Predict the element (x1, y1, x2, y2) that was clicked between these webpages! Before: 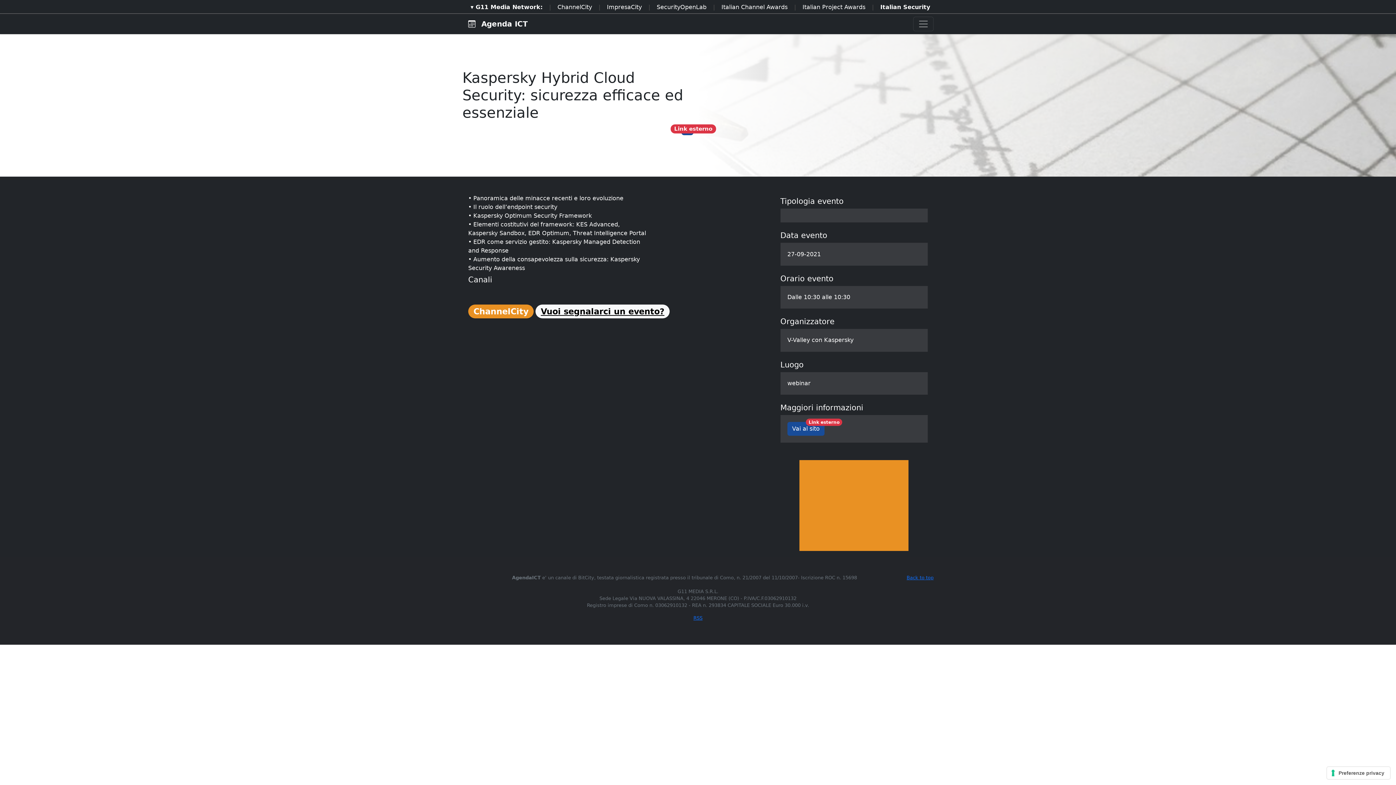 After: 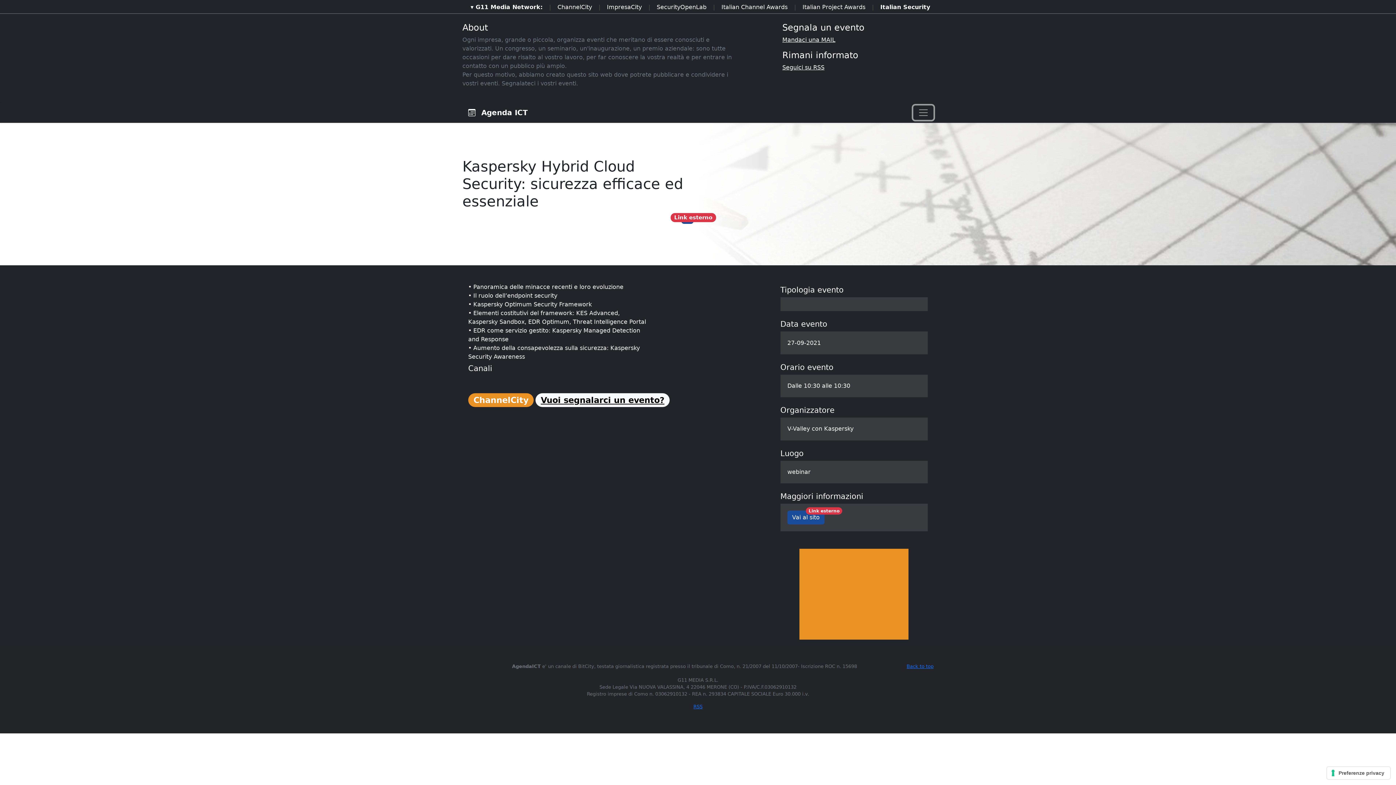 Action: bbox: (913, 16, 933, 31) label: Toggle navigation